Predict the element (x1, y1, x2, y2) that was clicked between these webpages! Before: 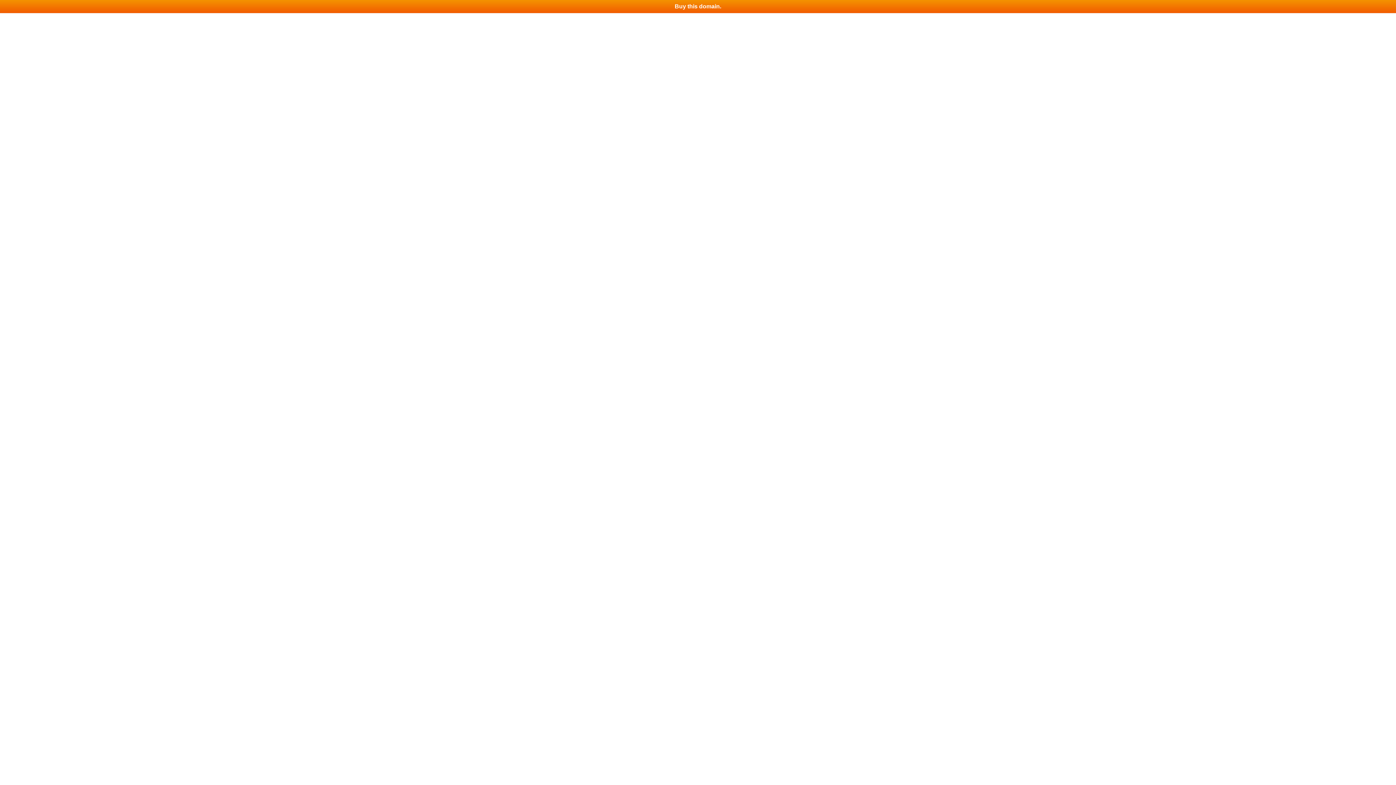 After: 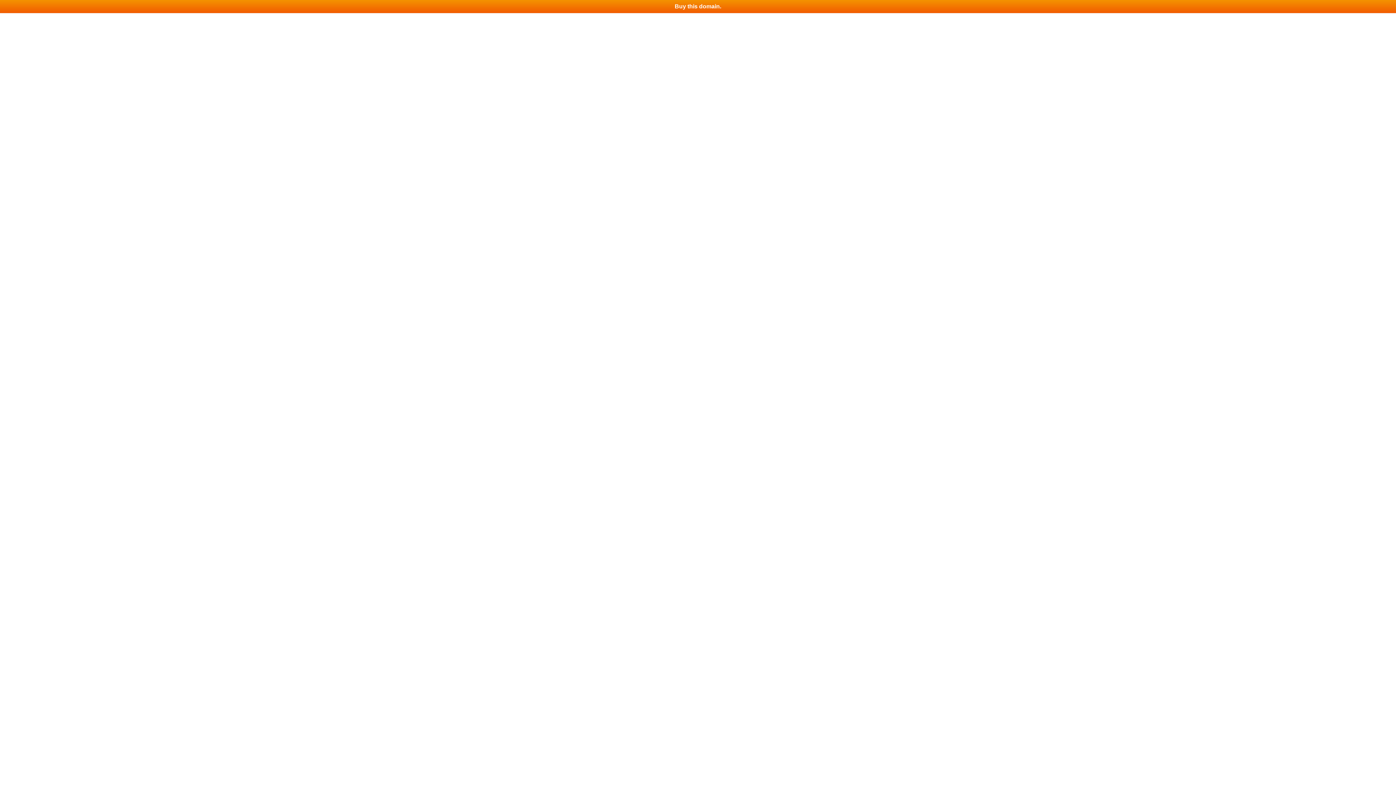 Action: bbox: (0, 0, 1396, 13) label: Buy this domain.